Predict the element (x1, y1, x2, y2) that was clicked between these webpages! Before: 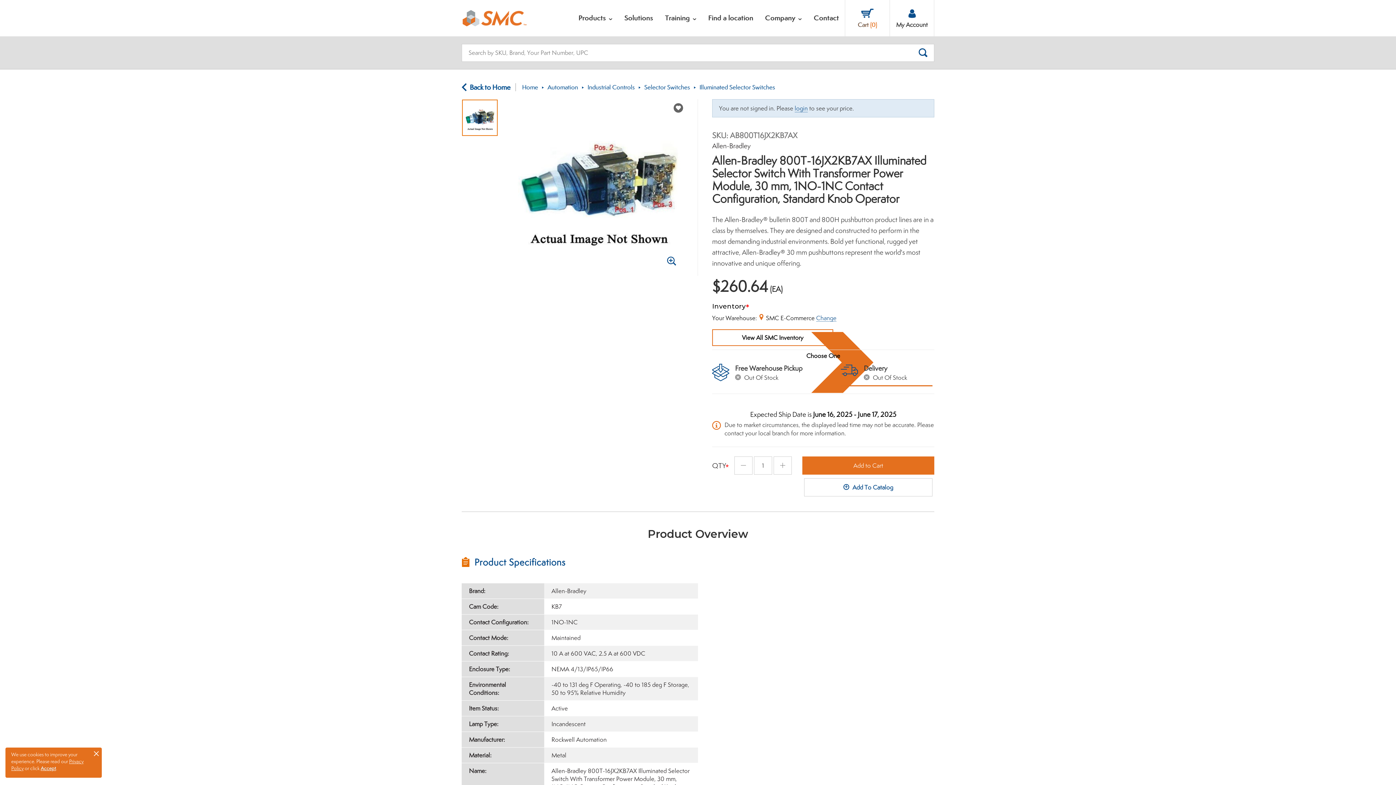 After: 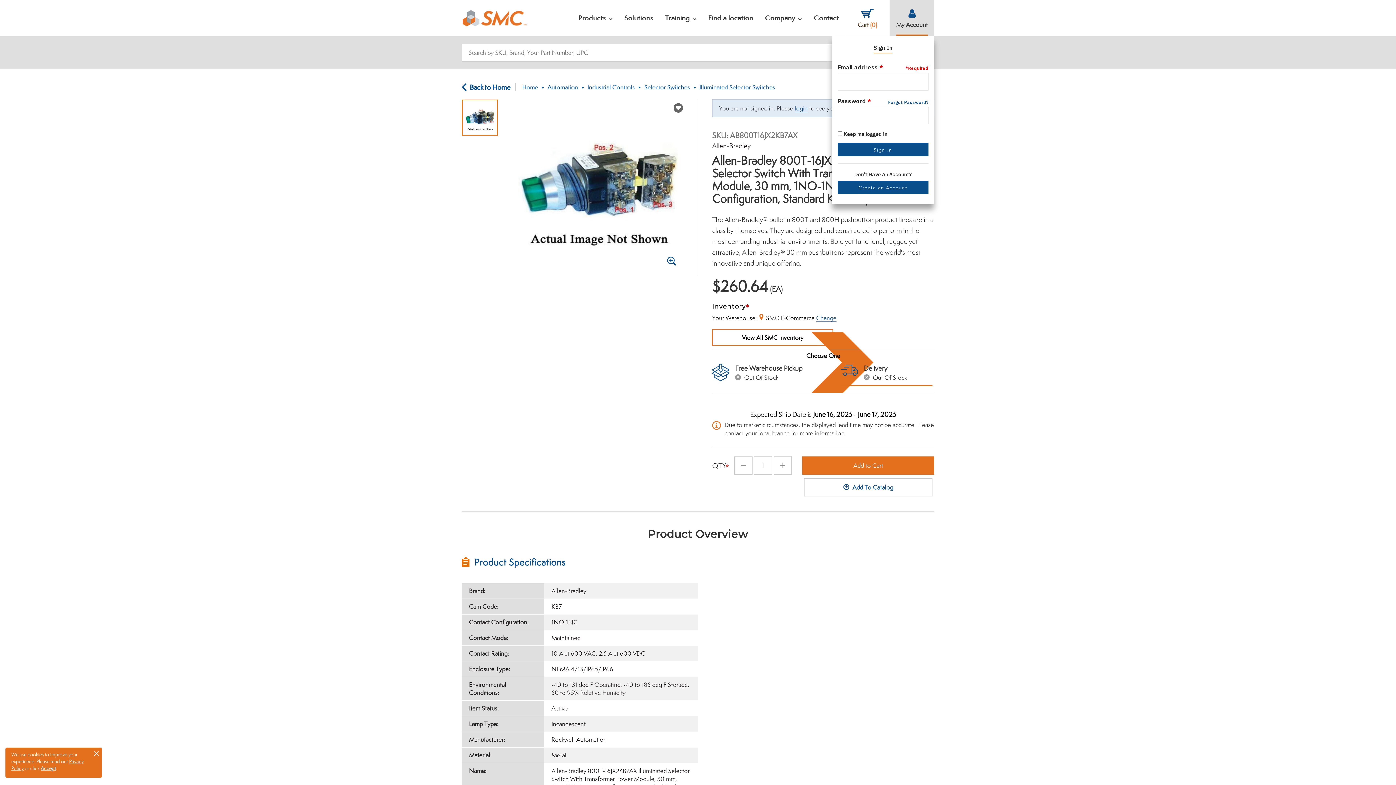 Action: bbox: (890, 0, 934, 36) label: My Account